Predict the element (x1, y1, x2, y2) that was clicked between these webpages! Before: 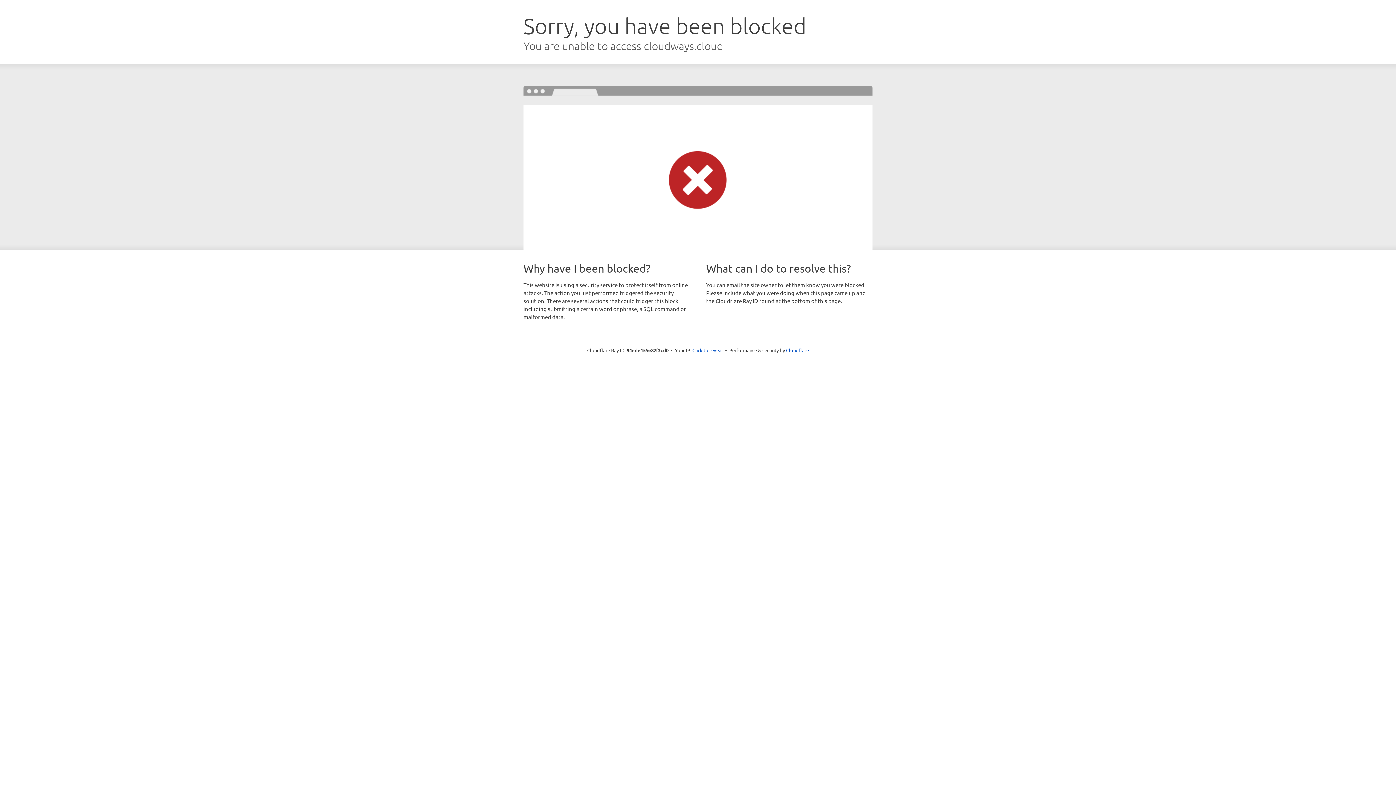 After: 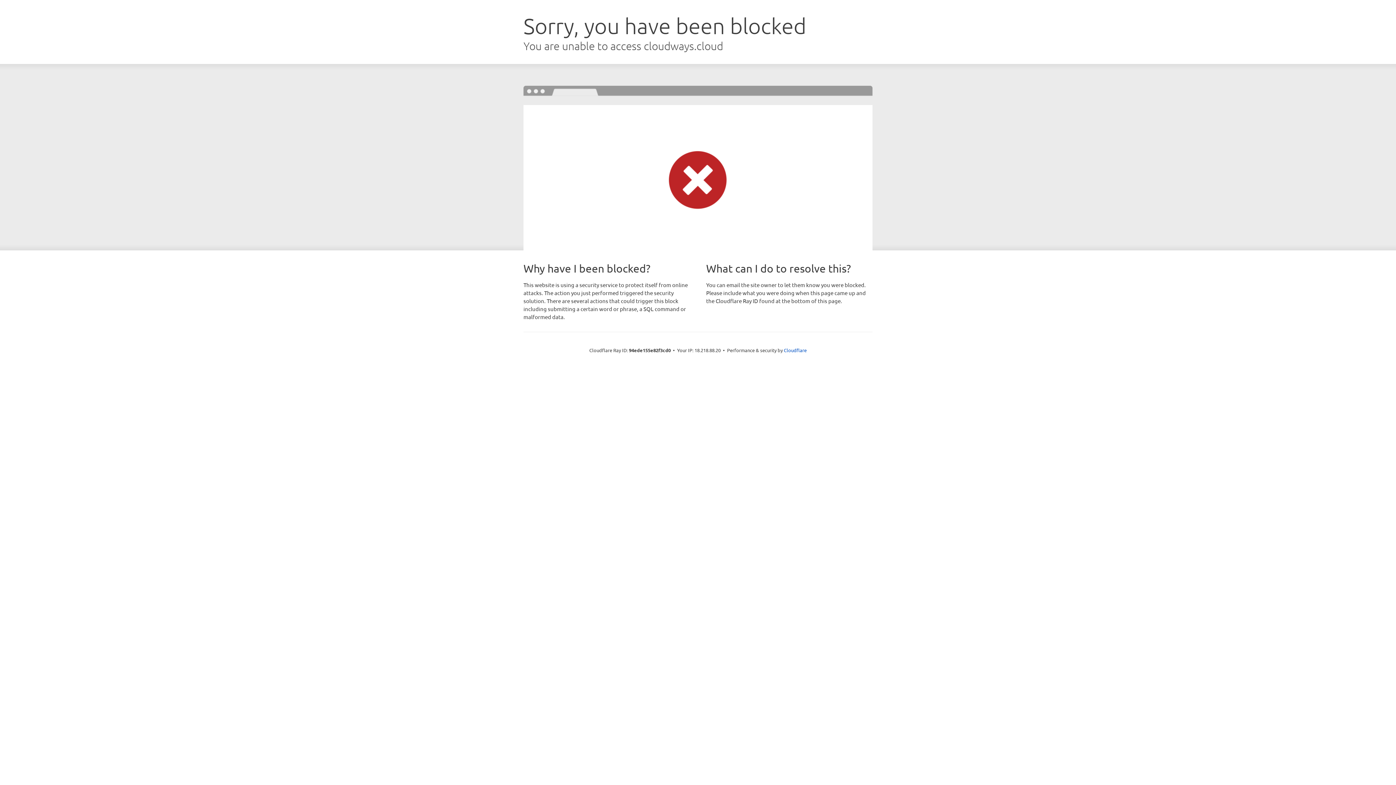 Action: label: Click to reveal bbox: (692, 346, 723, 353)